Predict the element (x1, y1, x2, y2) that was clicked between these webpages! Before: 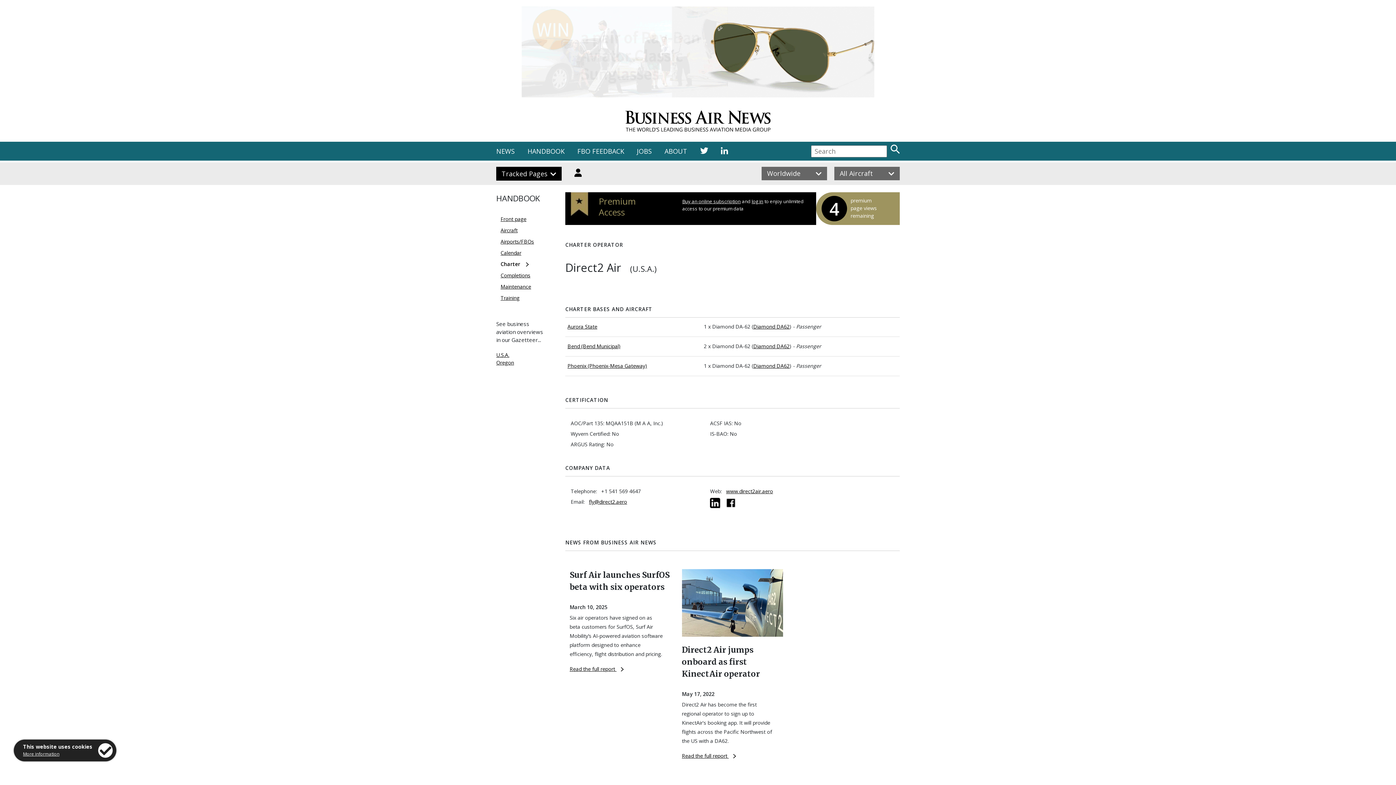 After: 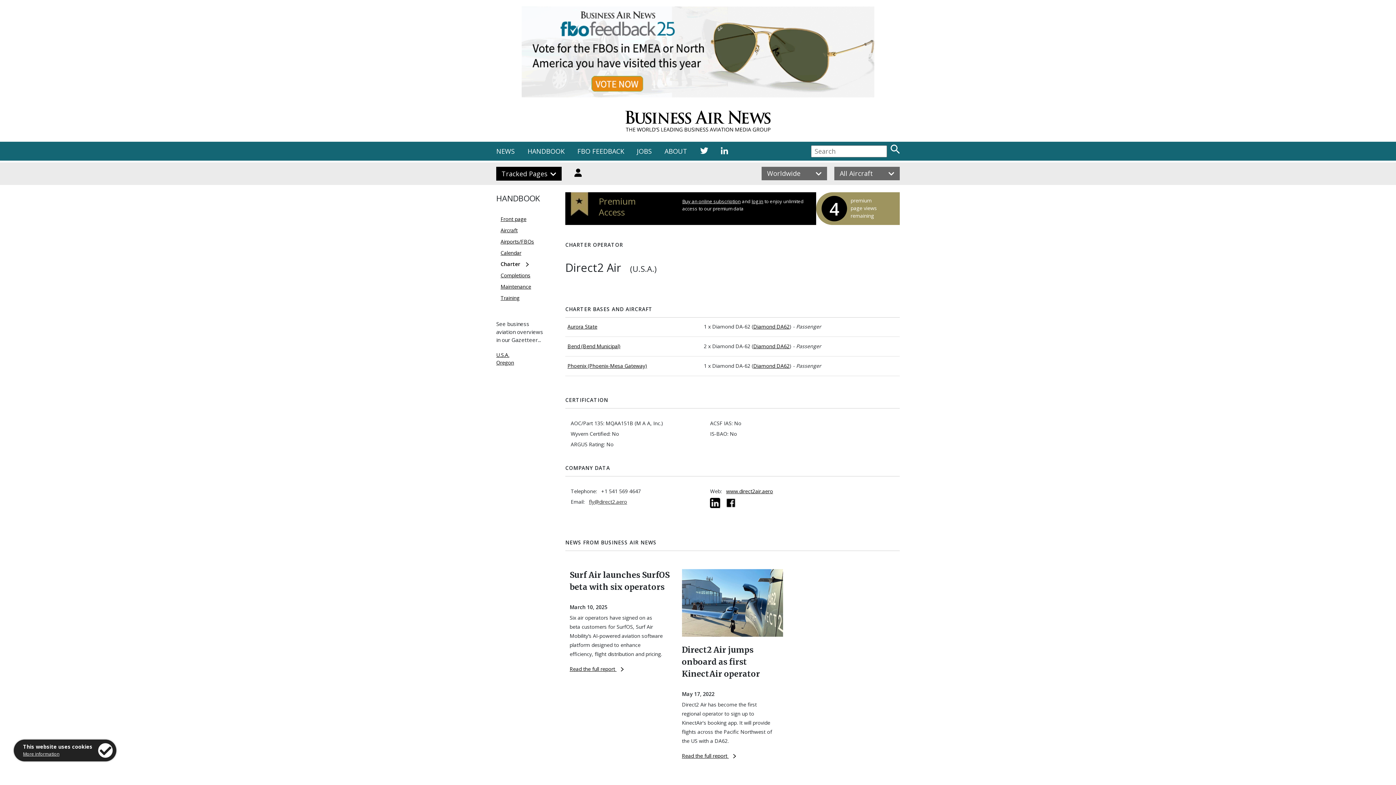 Action: bbox: (589, 498, 627, 505) label: fly@direct2.aero